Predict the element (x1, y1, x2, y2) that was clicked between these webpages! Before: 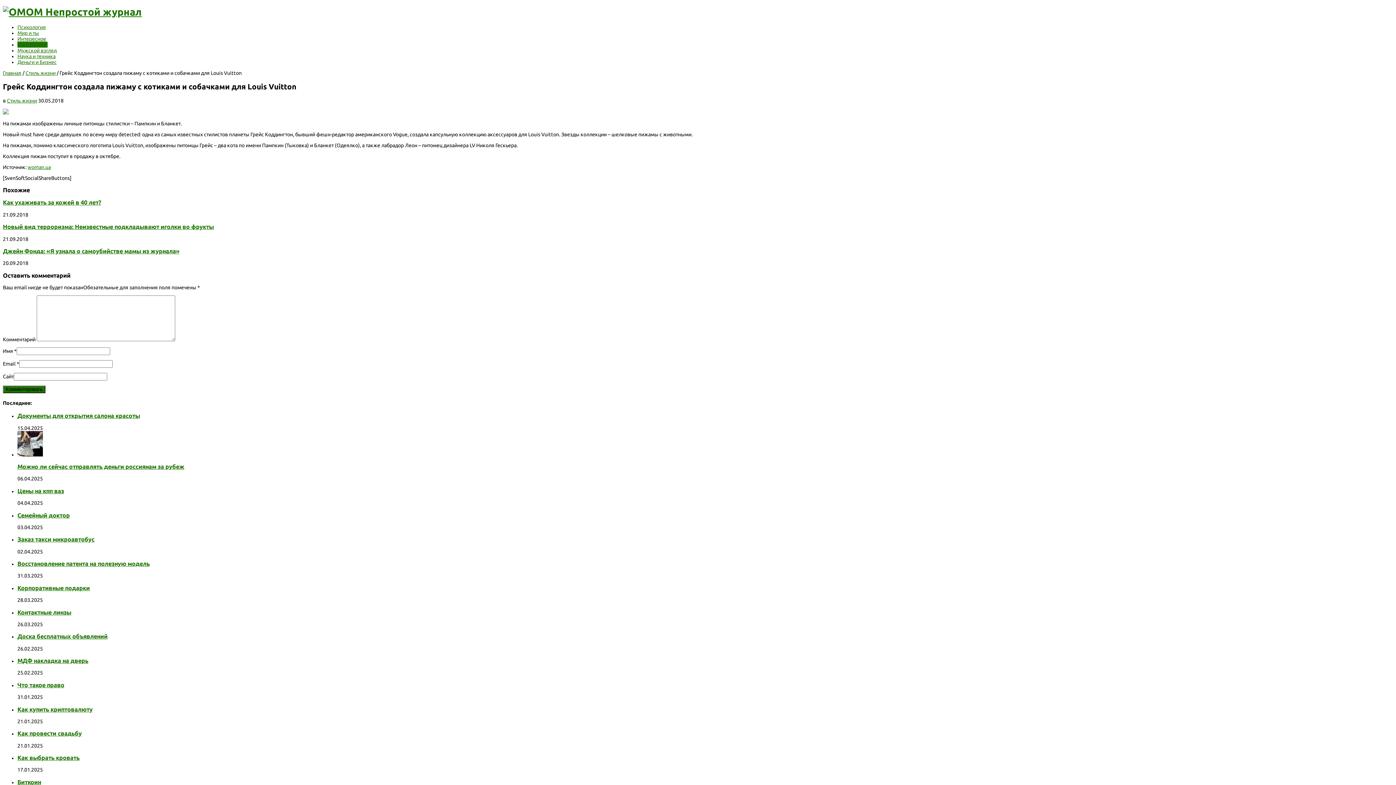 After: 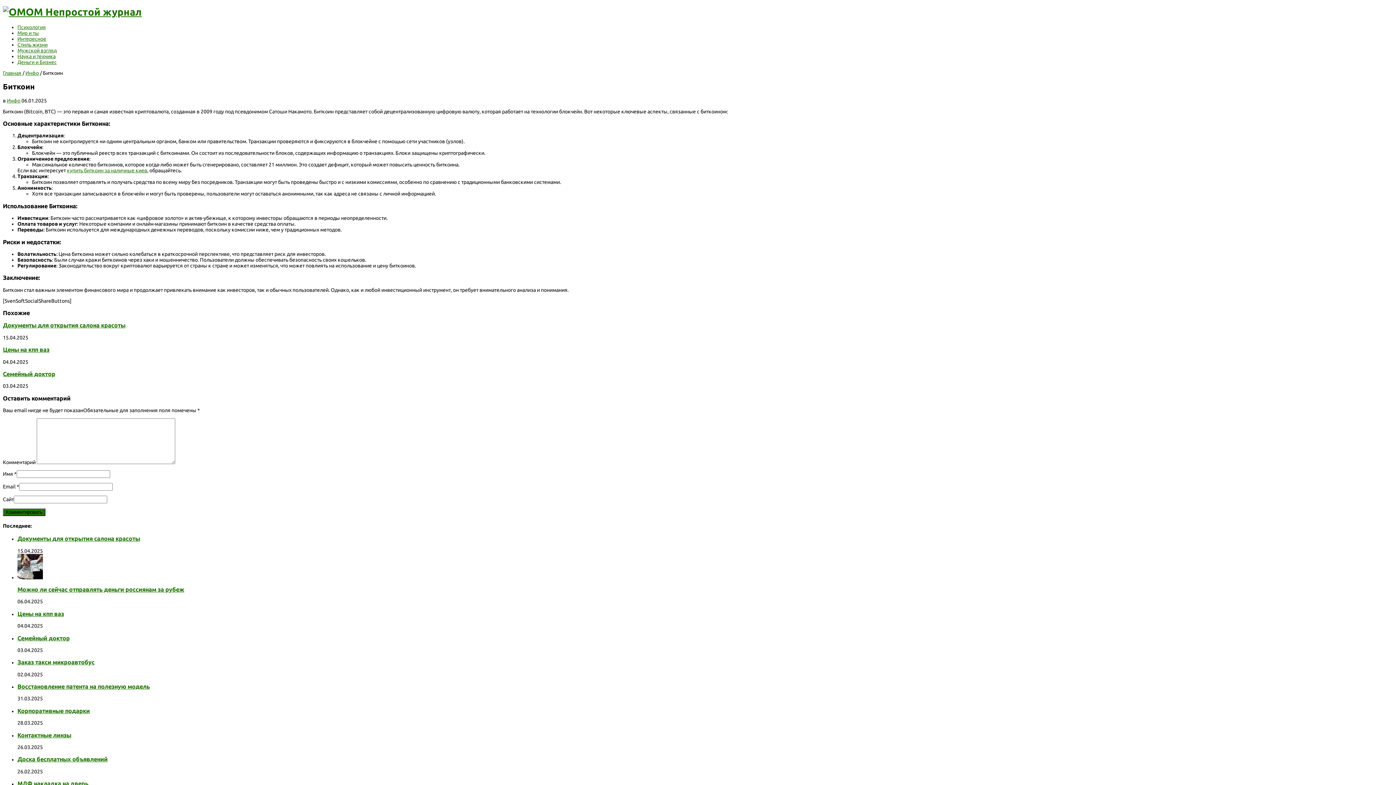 Action: bbox: (17, 779, 41, 785) label: Биткоин